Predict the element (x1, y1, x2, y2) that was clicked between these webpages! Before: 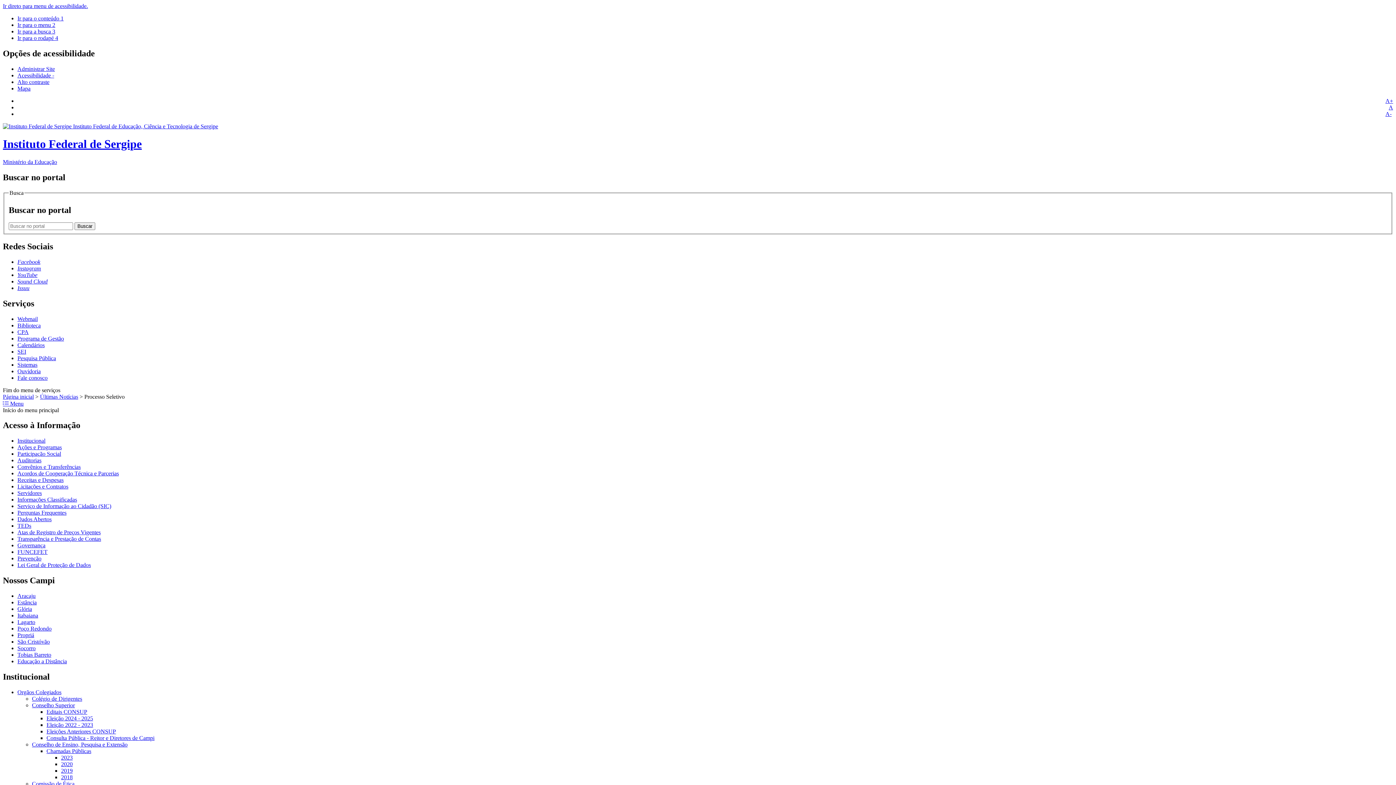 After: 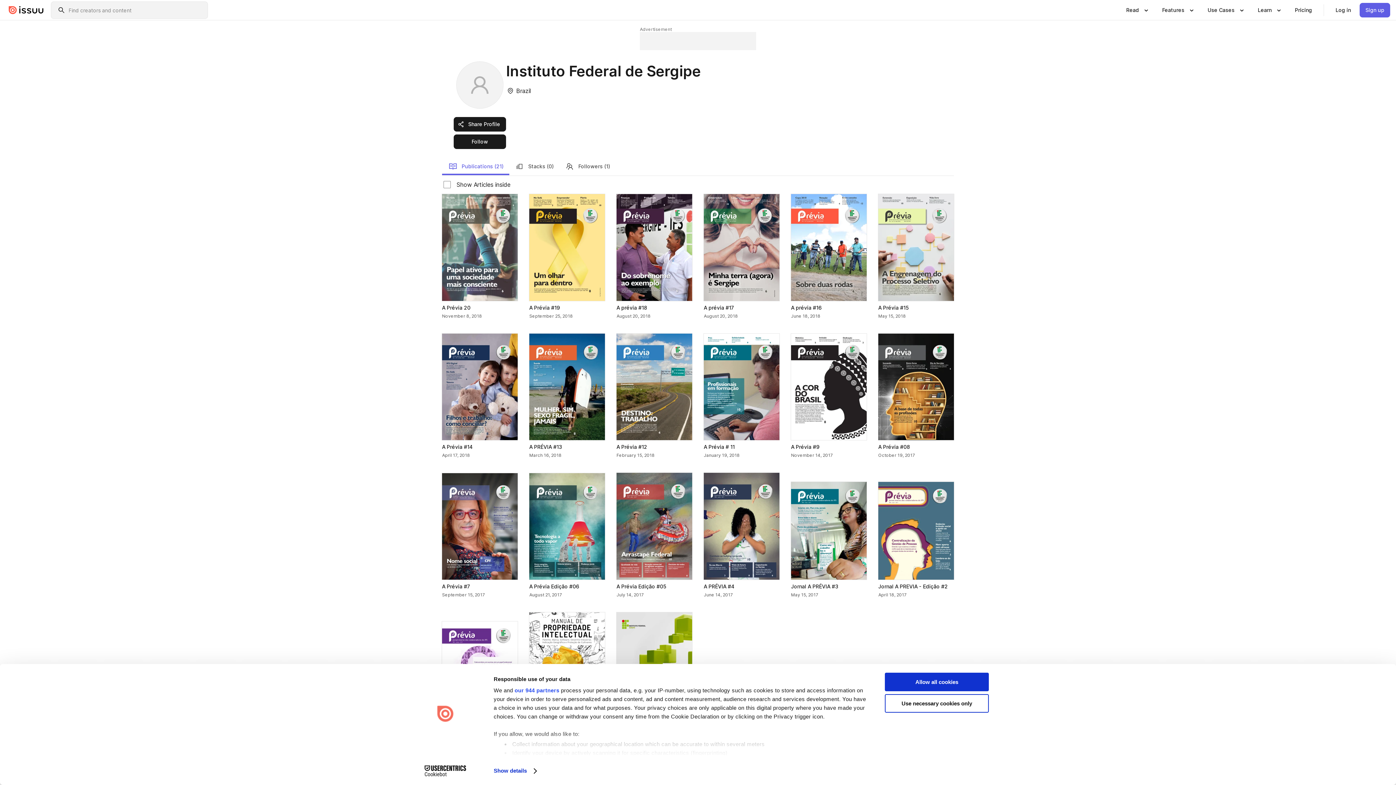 Action: bbox: (17, 284, 29, 291) label: Issuu